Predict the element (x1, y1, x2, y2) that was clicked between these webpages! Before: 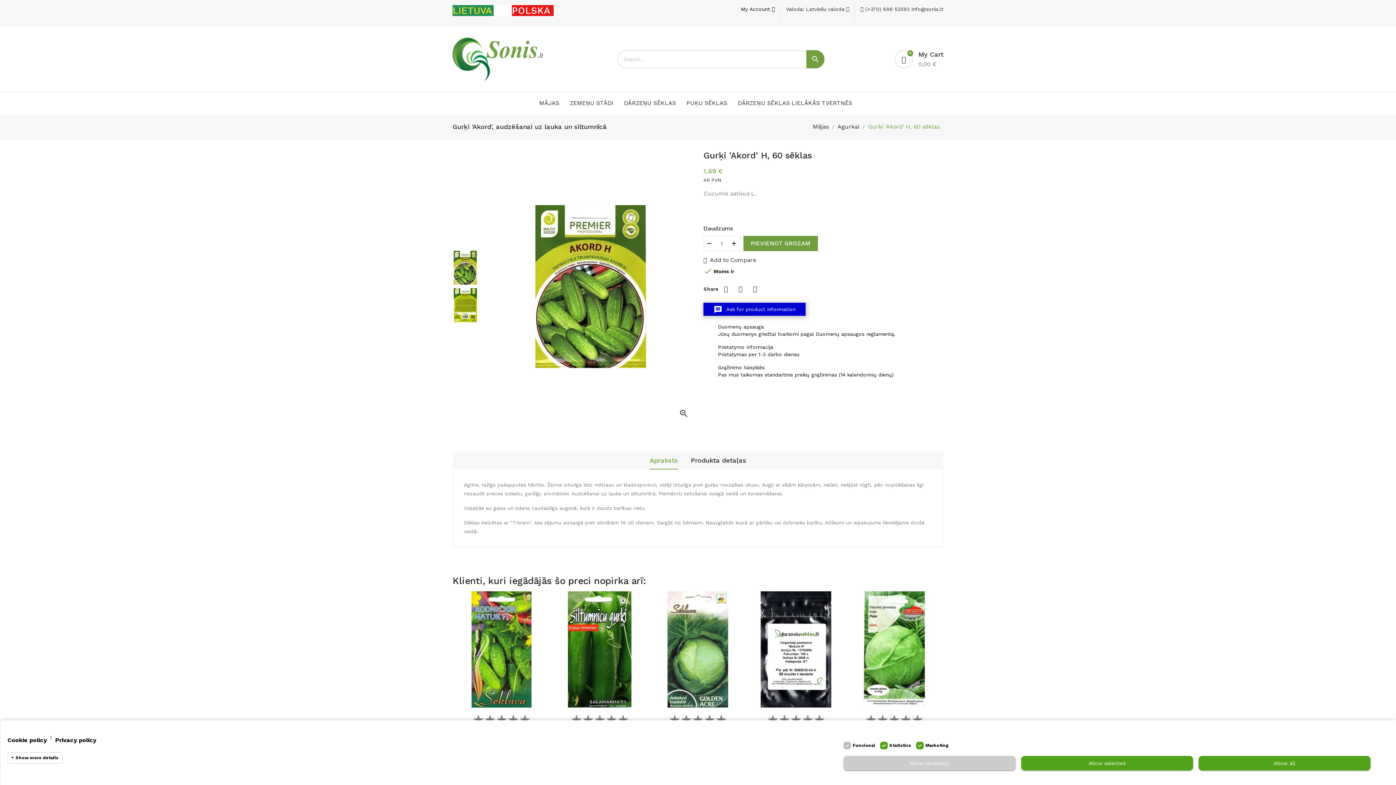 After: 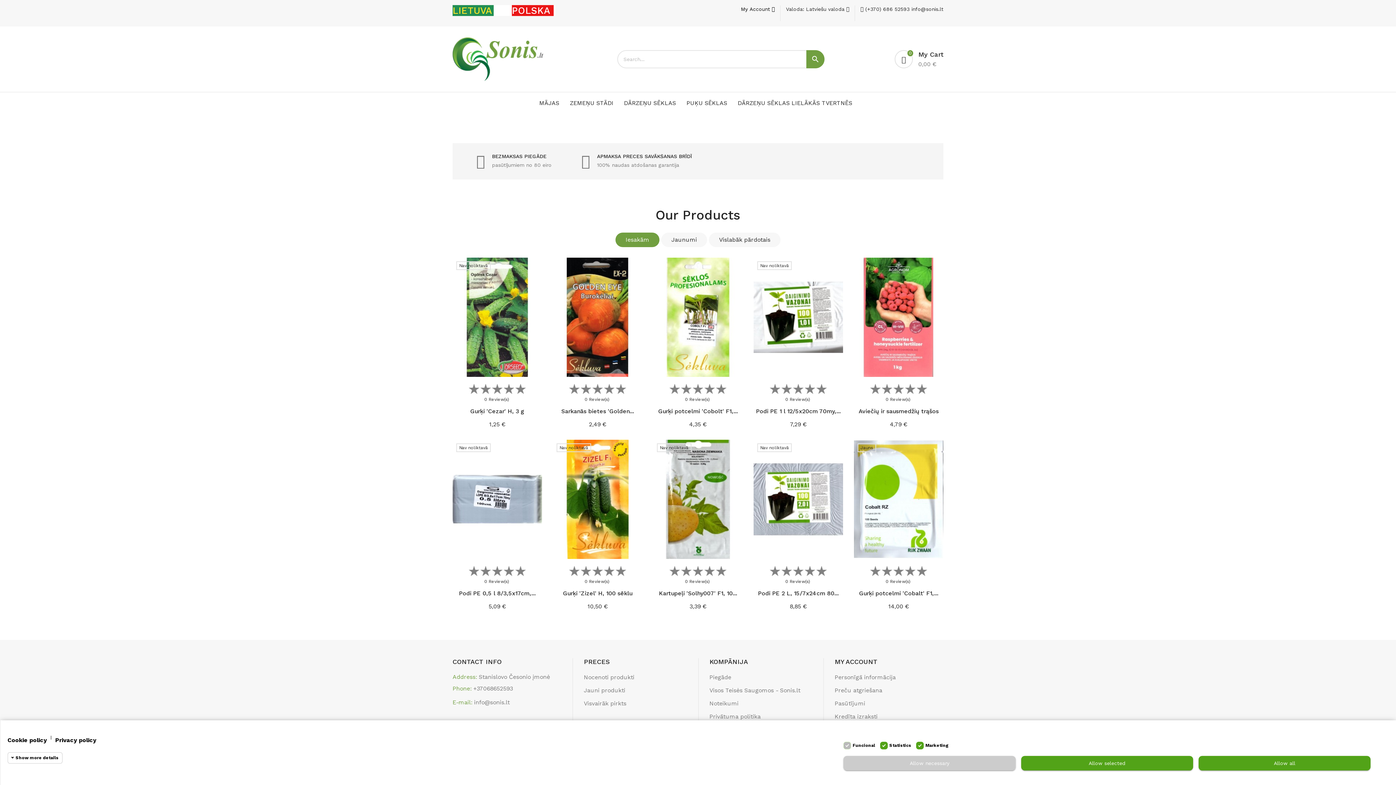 Action: bbox: (452, 37, 547, 81)